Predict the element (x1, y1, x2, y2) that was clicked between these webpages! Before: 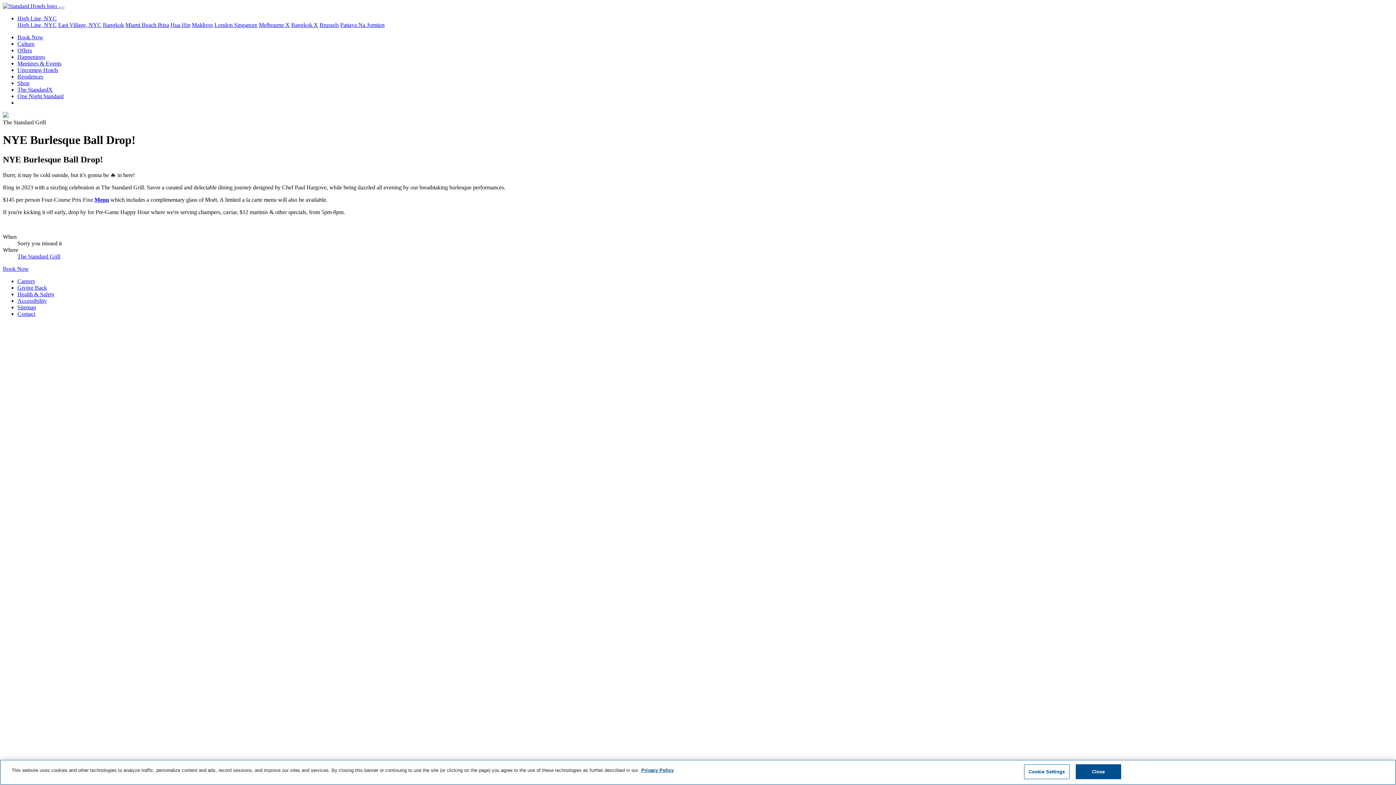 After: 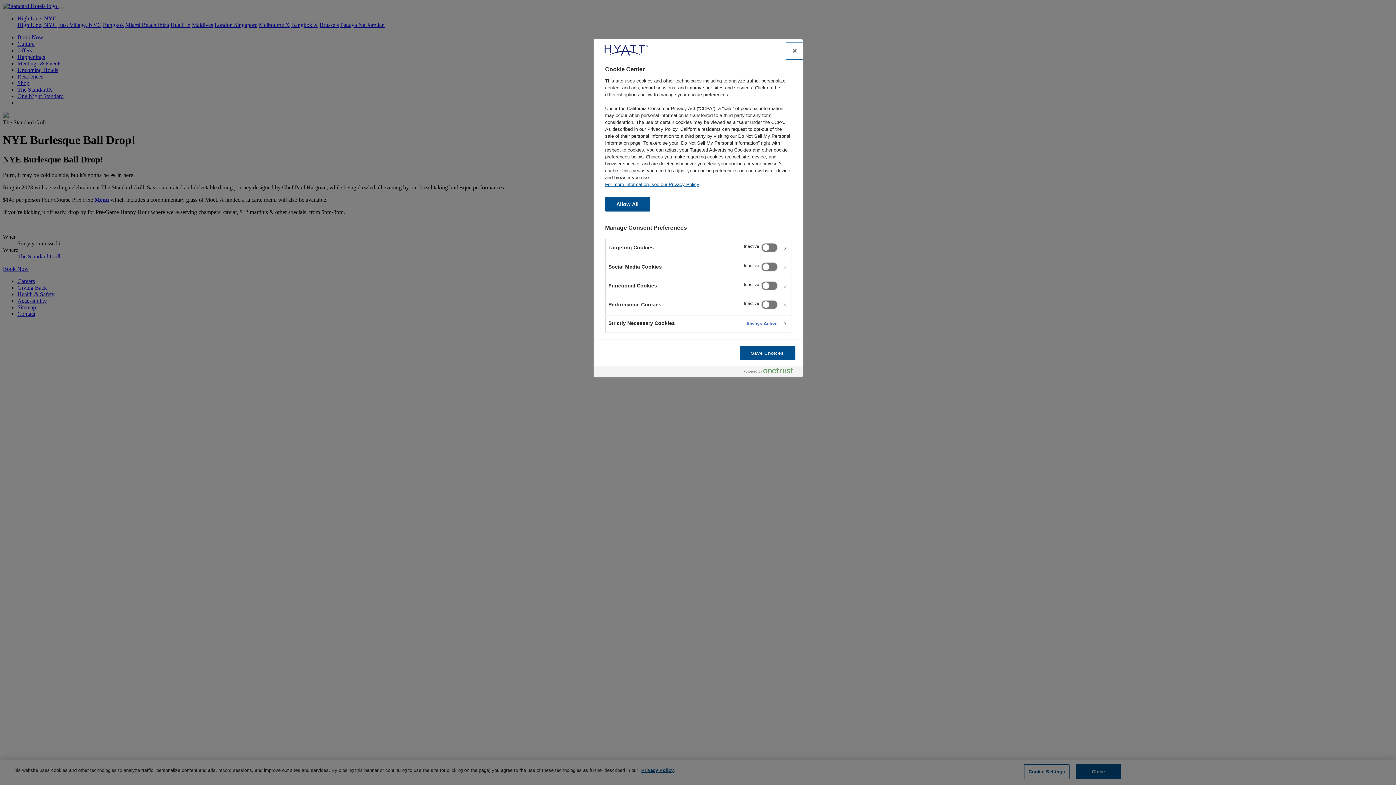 Action: bbox: (1024, 774, 1069, 789) label: Cookie Settings